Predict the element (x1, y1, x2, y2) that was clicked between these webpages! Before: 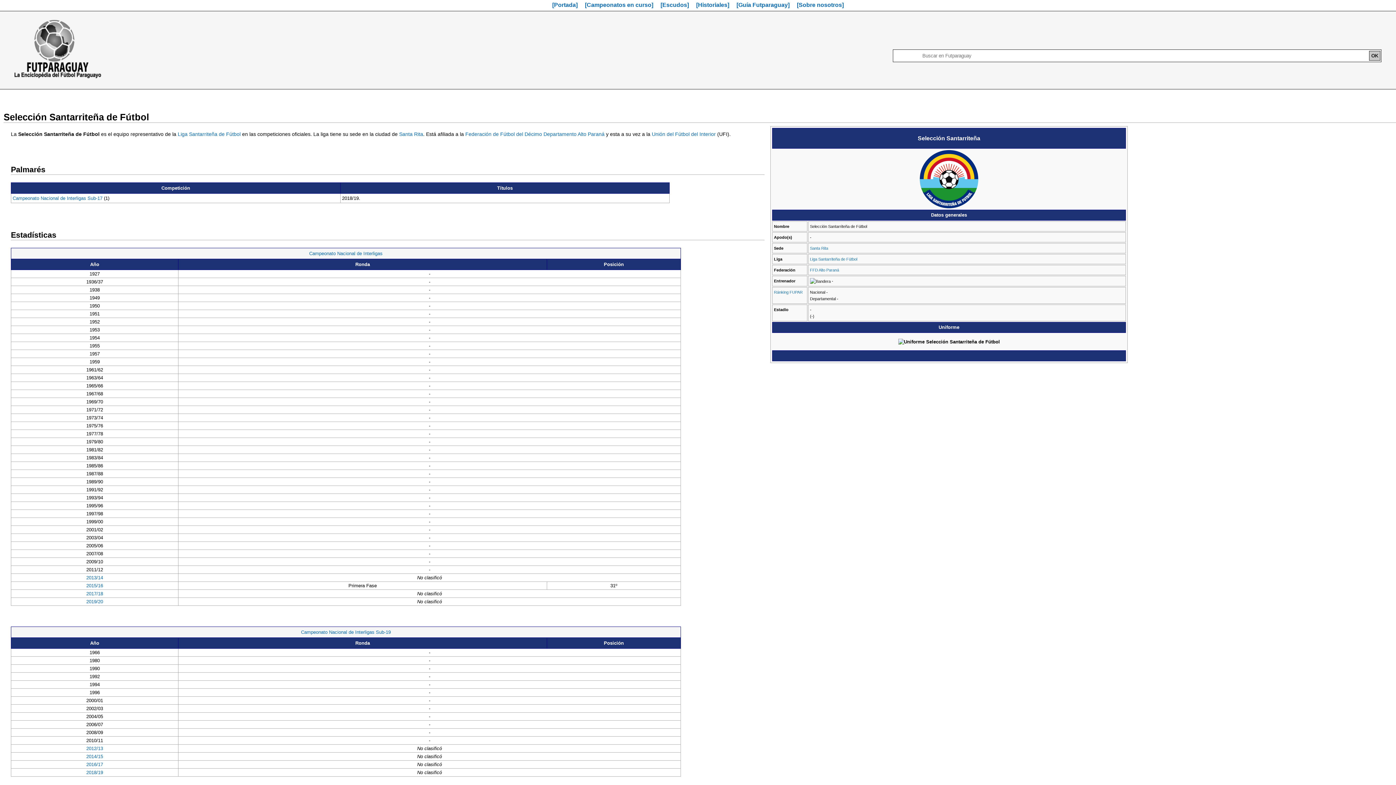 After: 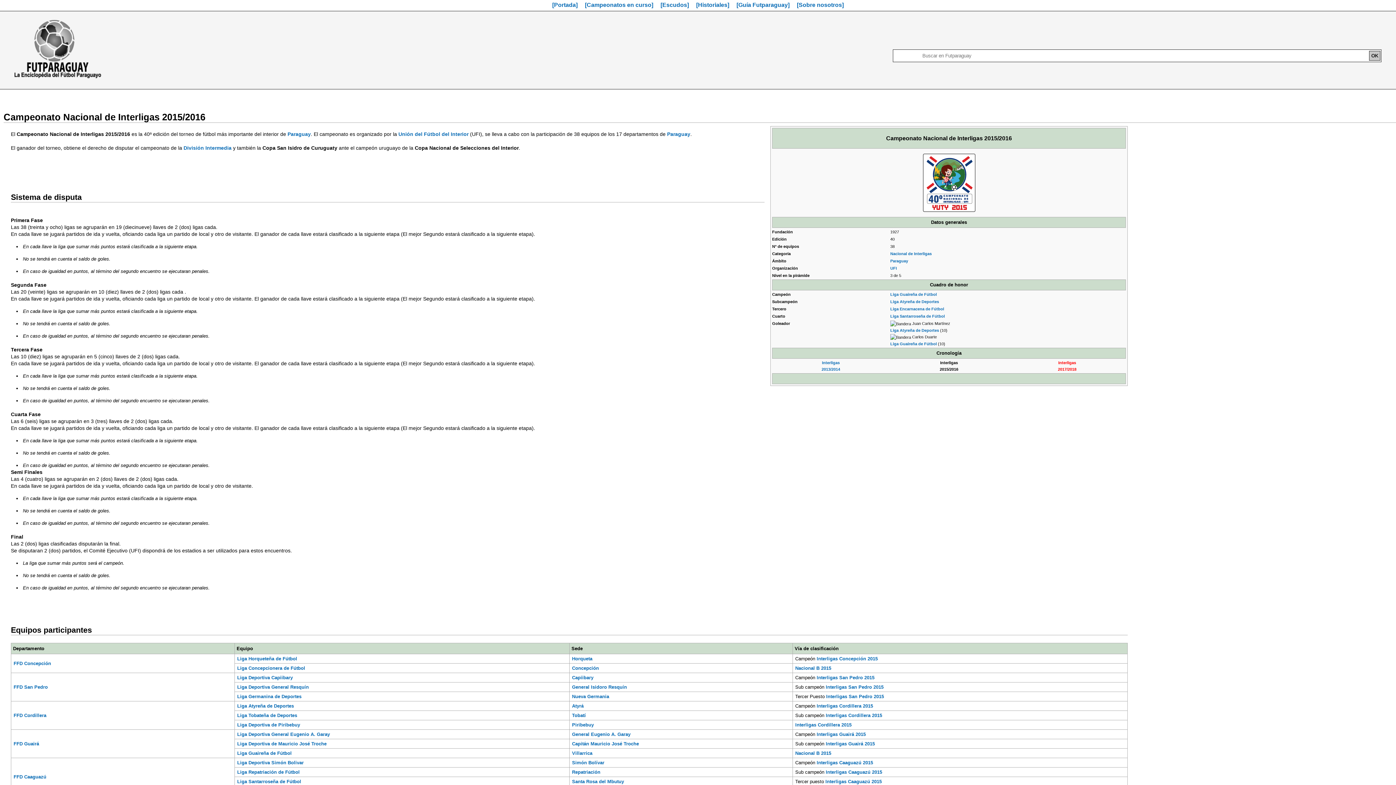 Action: bbox: (86, 583, 103, 588) label: 2015/16